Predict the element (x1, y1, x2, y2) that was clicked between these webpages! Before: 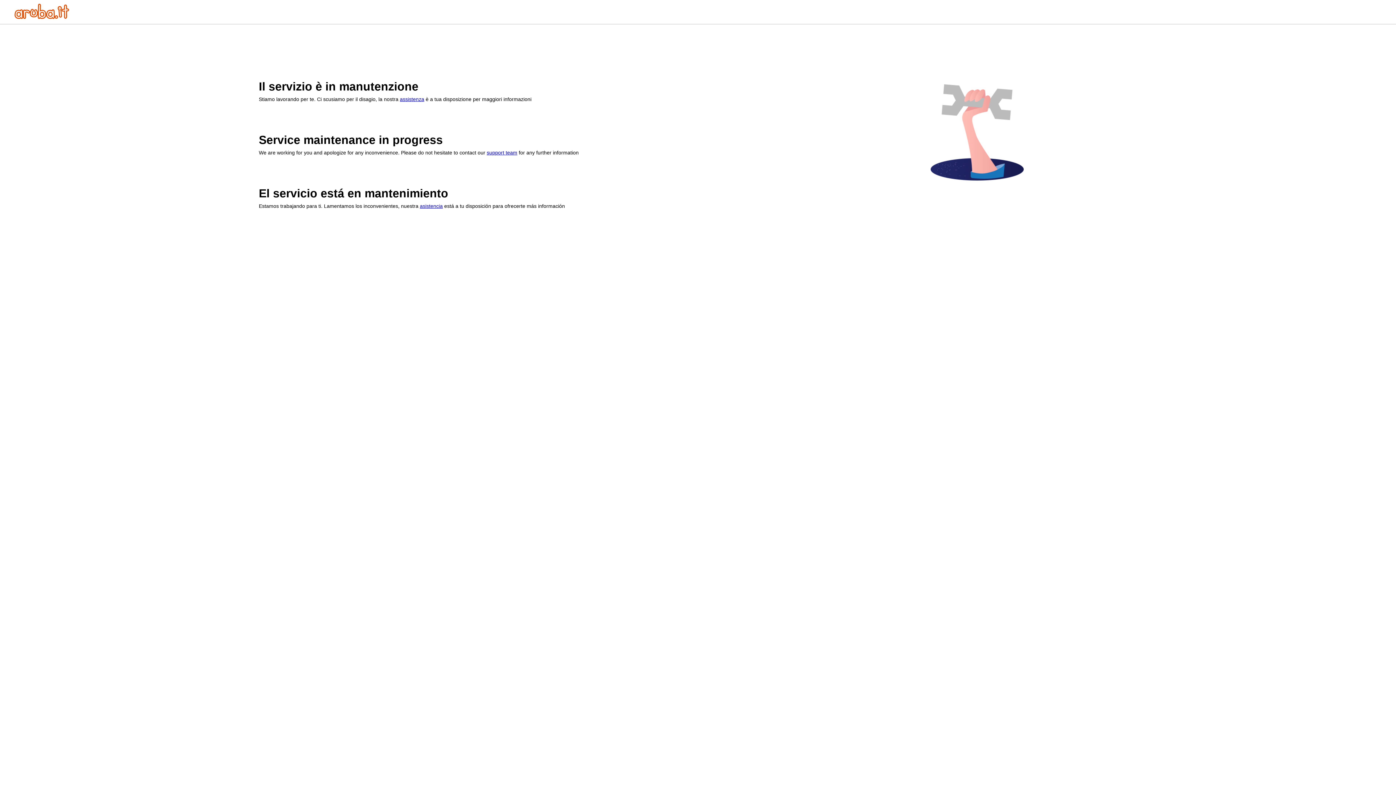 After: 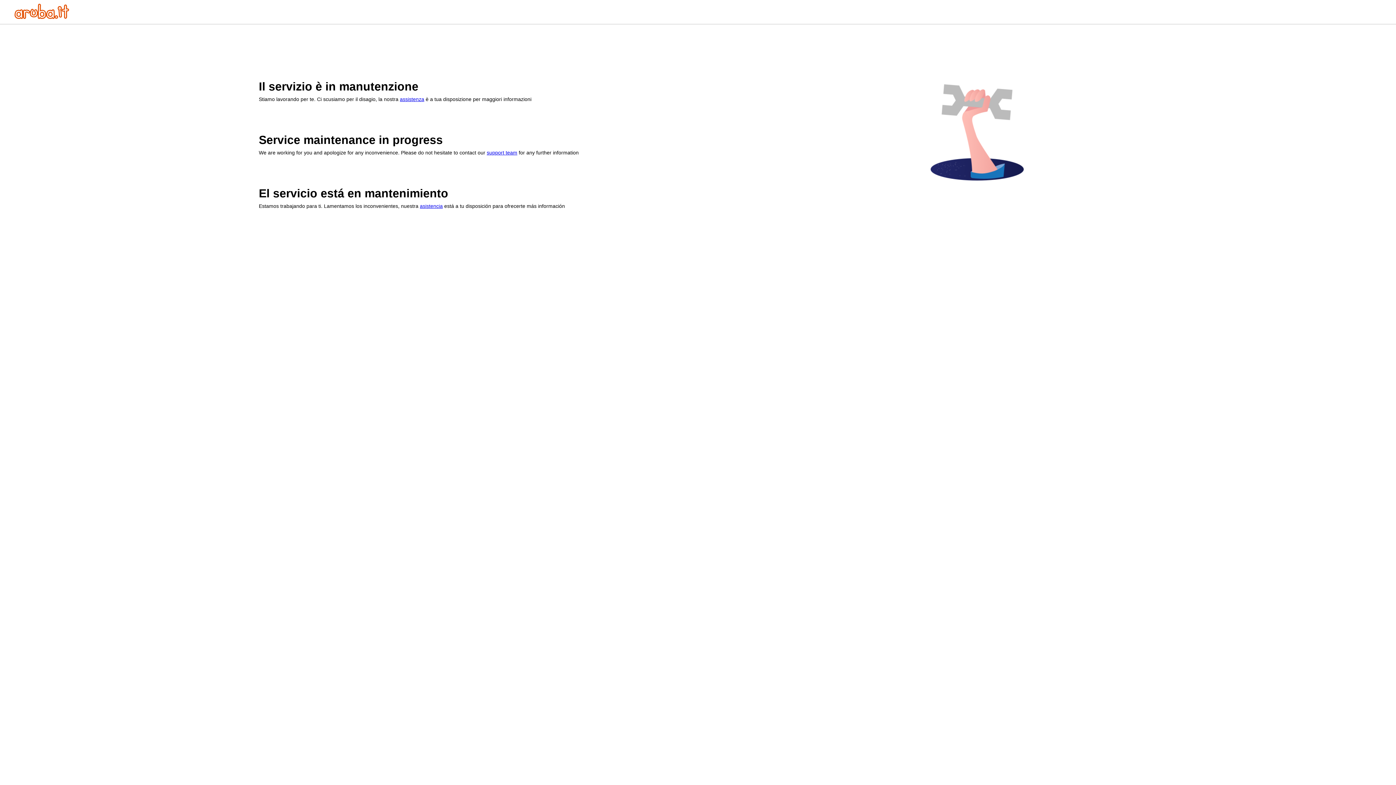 Action: label: asistencia bbox: (420, 203, 442, 209)